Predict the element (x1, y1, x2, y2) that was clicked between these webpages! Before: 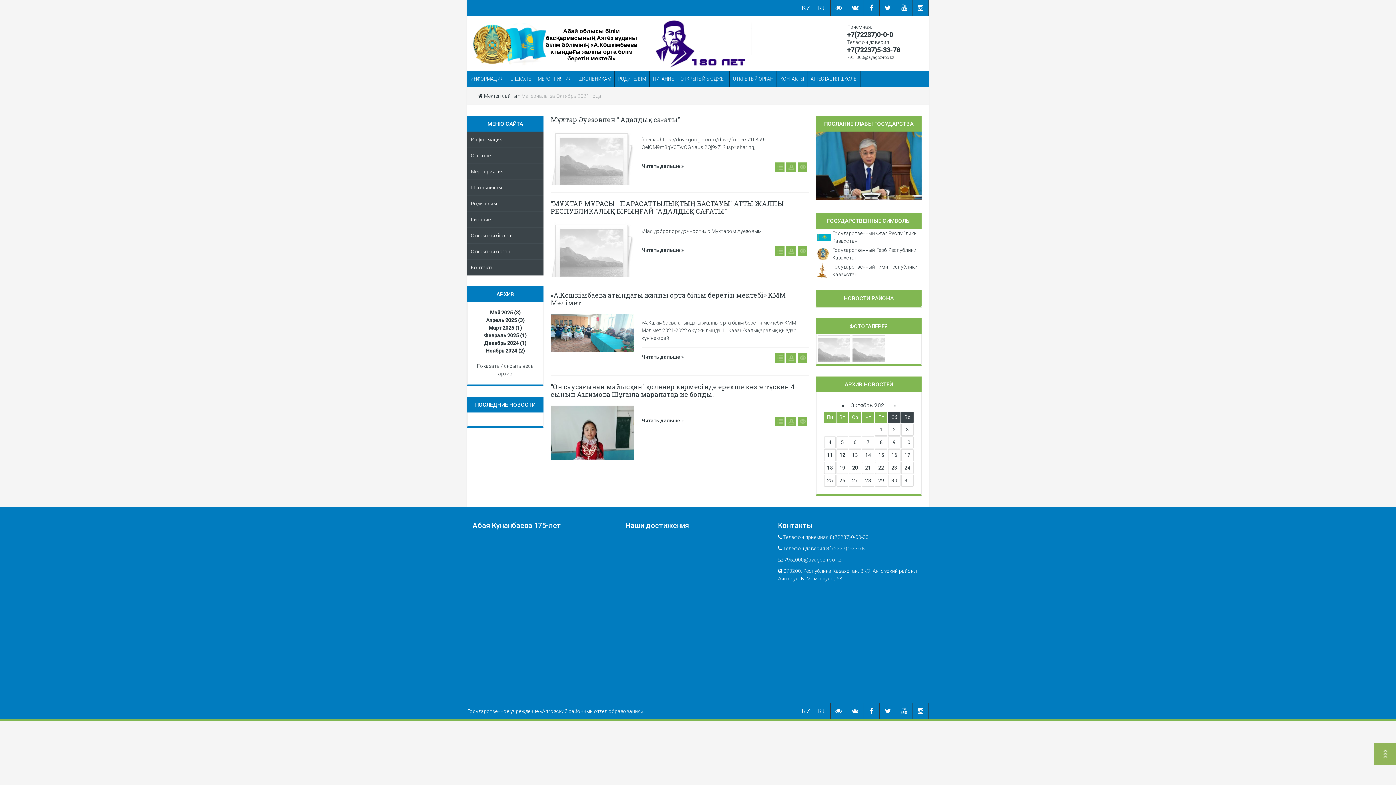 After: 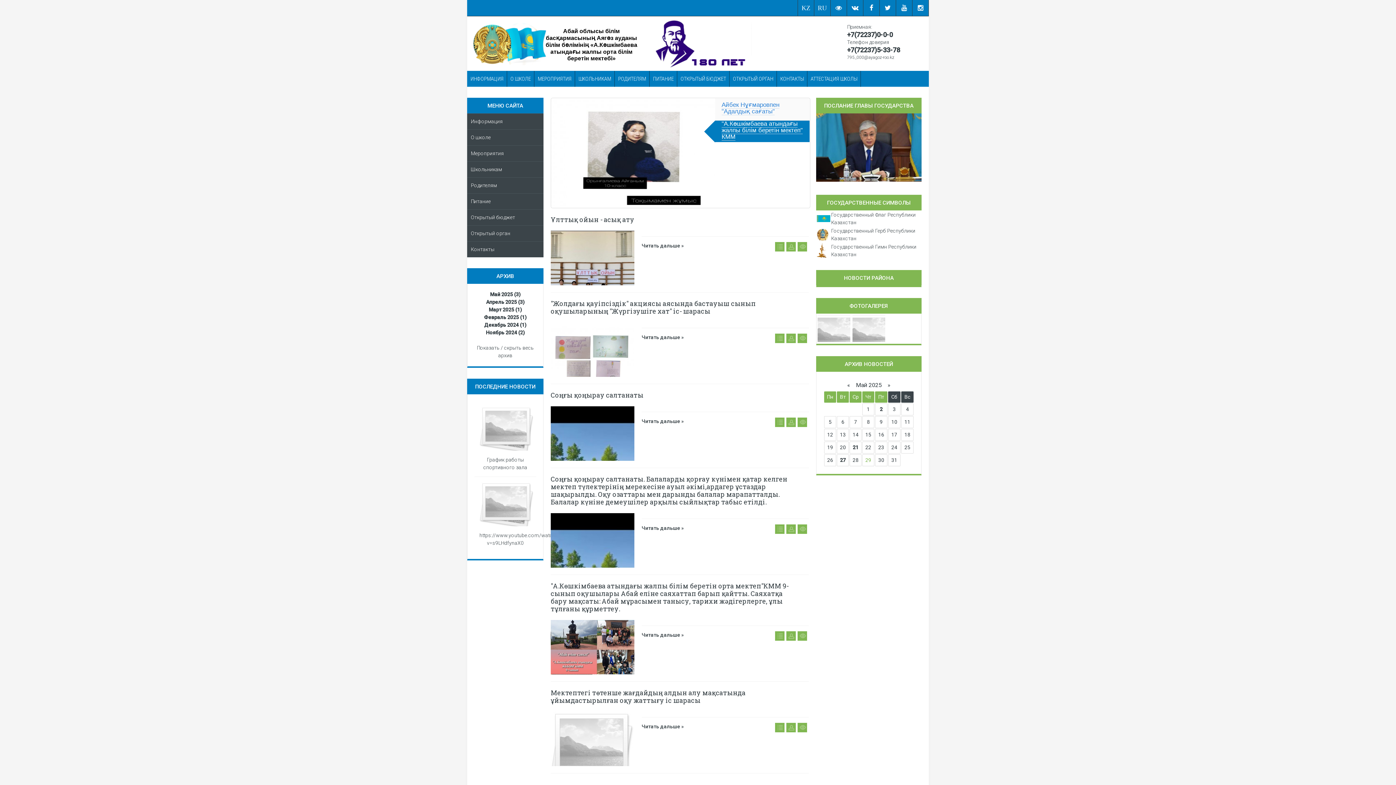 Action: bbox: (472, 17, 640, 66) label: Абай облысы білім басқармасының Аягөз ауданы білім бөлімінің «А.Көшкімбаева атындағы жалпы орта білім беретін мектебі»